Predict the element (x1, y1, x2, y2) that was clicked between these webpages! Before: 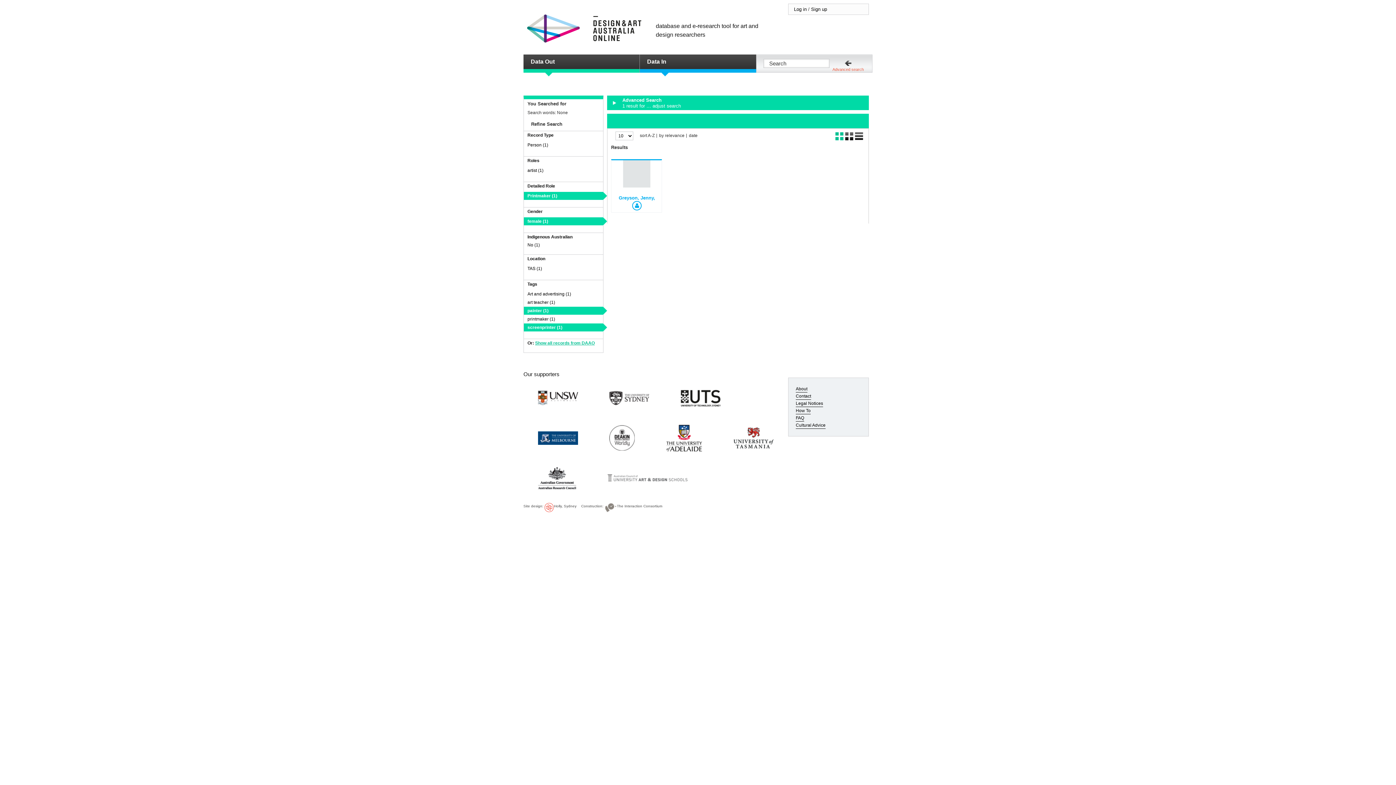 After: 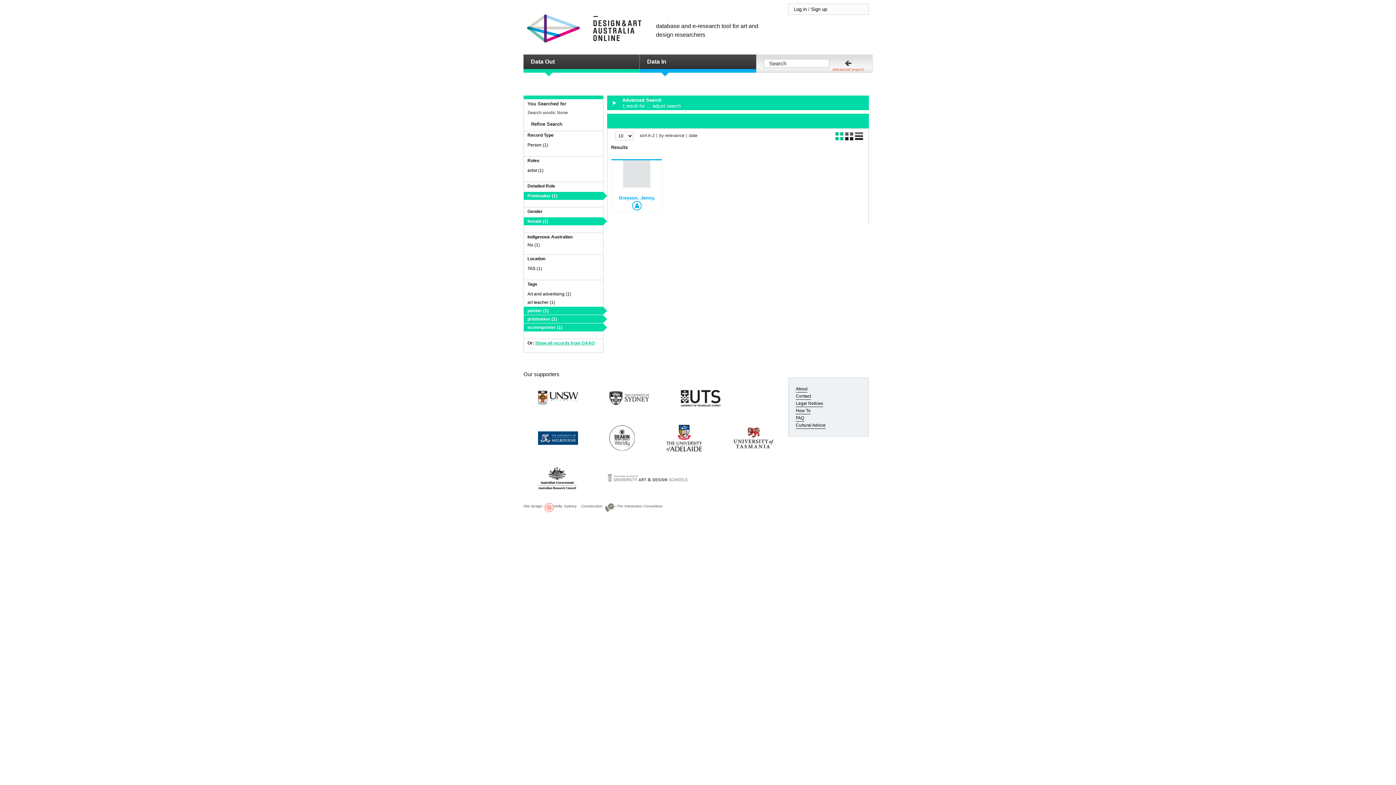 Action: bbox: (527, 316, 555, 321) label: printmaker (1)